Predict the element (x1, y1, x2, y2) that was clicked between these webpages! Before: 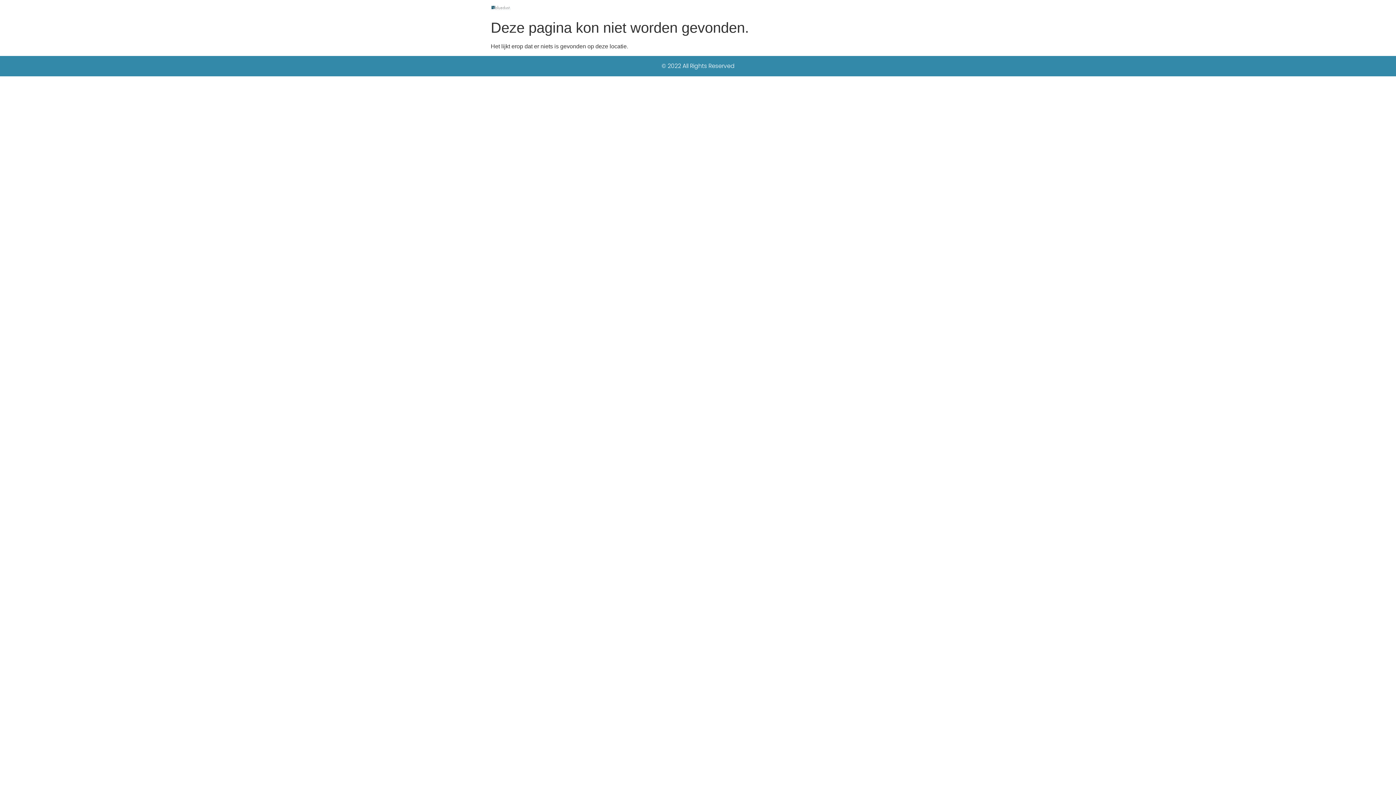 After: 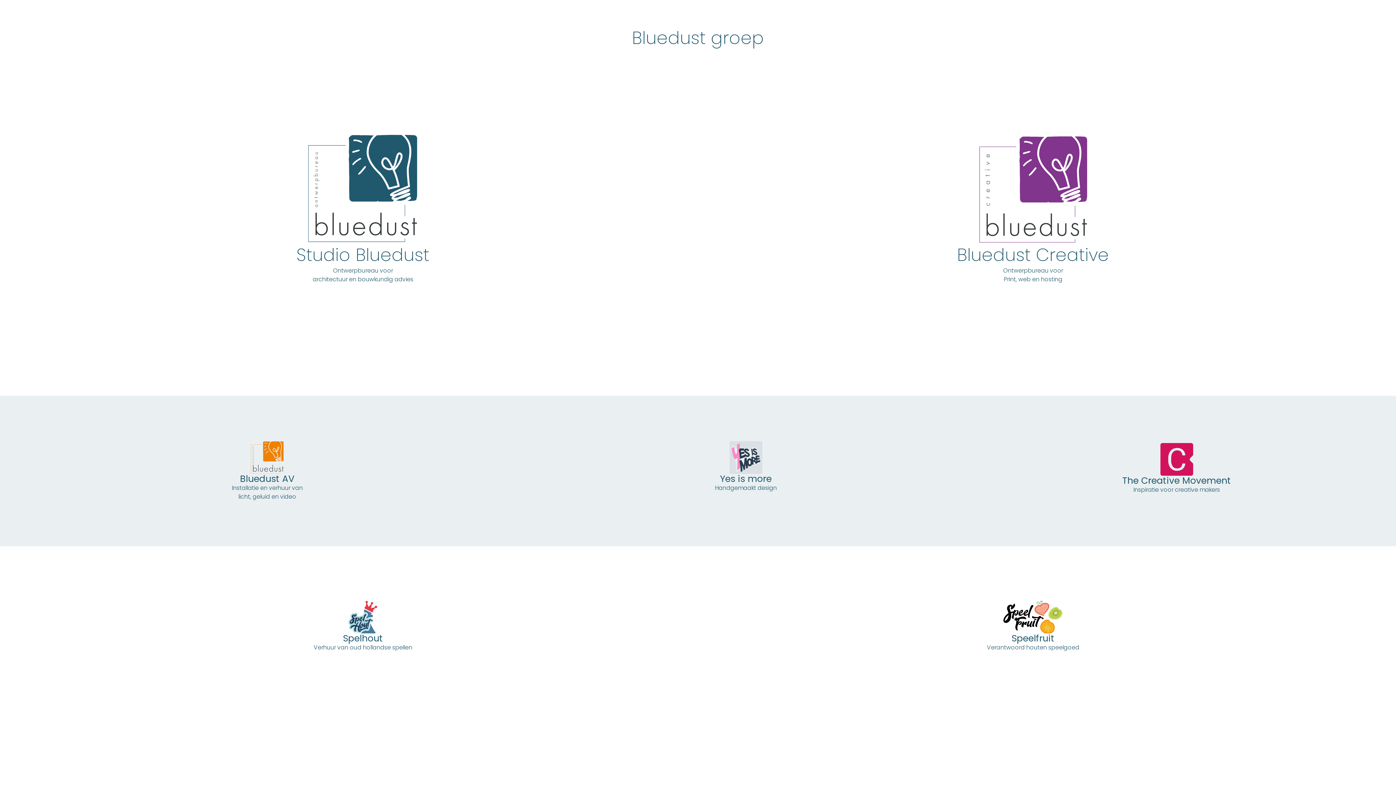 Action: bbox: (490, 5, 510, 10)